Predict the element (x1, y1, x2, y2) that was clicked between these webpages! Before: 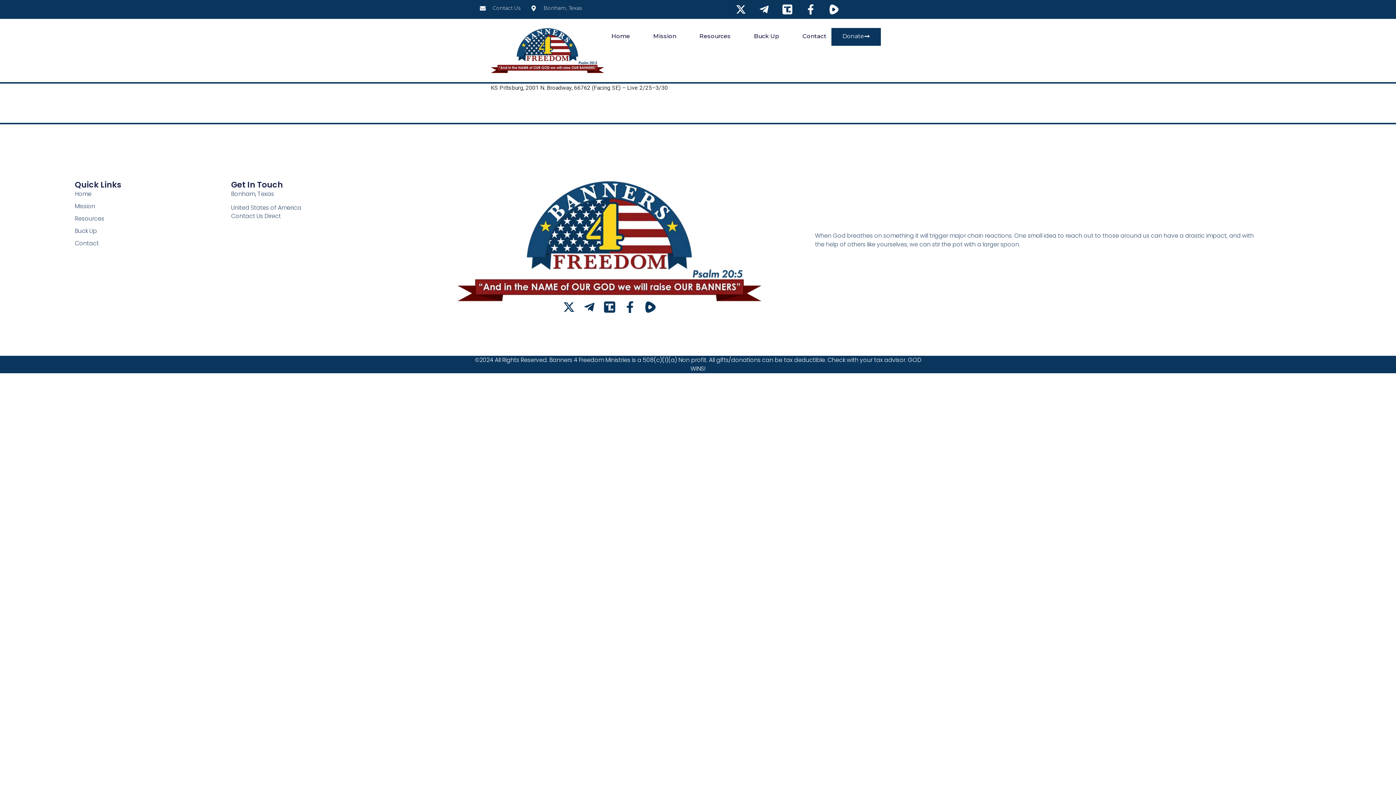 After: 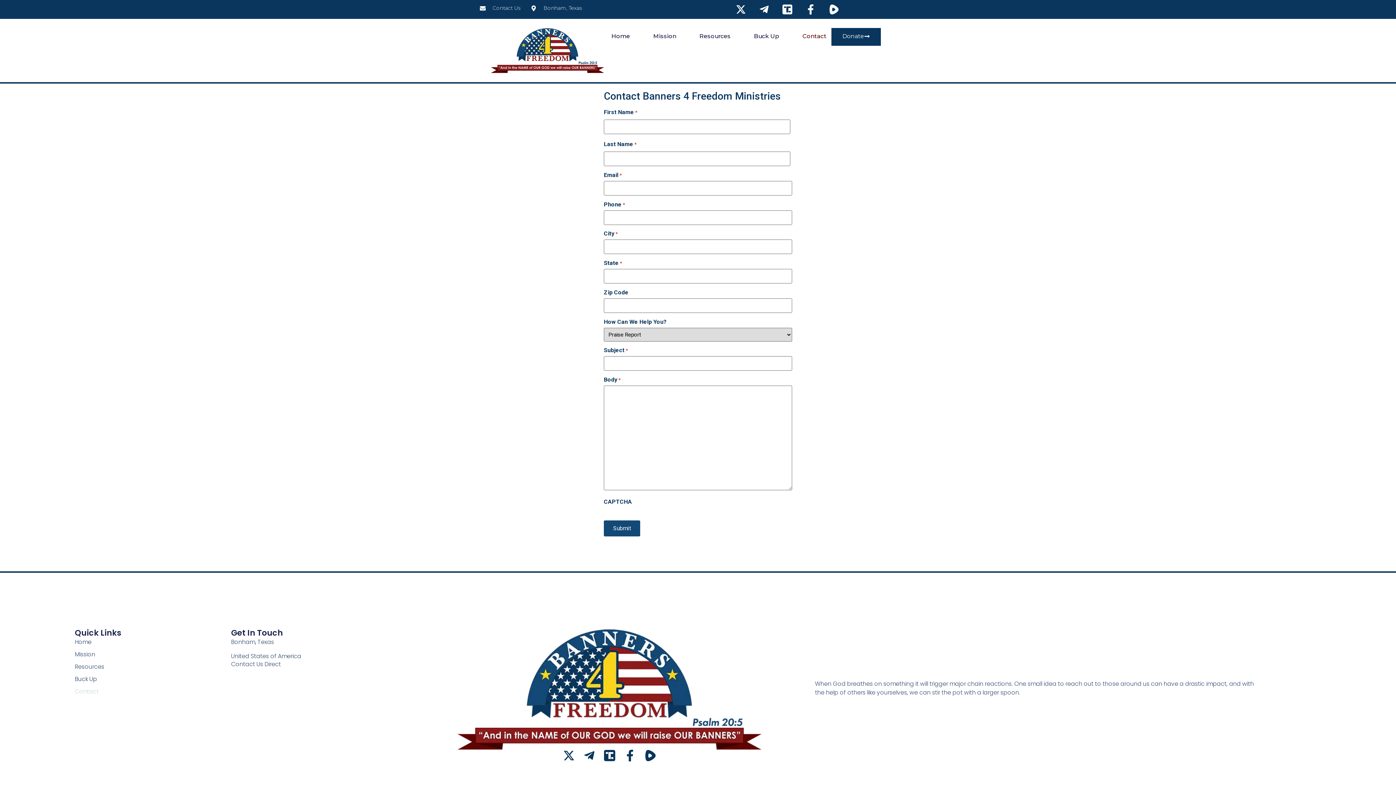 Action: bbox: (74, 239, 227, 247) label: Contact